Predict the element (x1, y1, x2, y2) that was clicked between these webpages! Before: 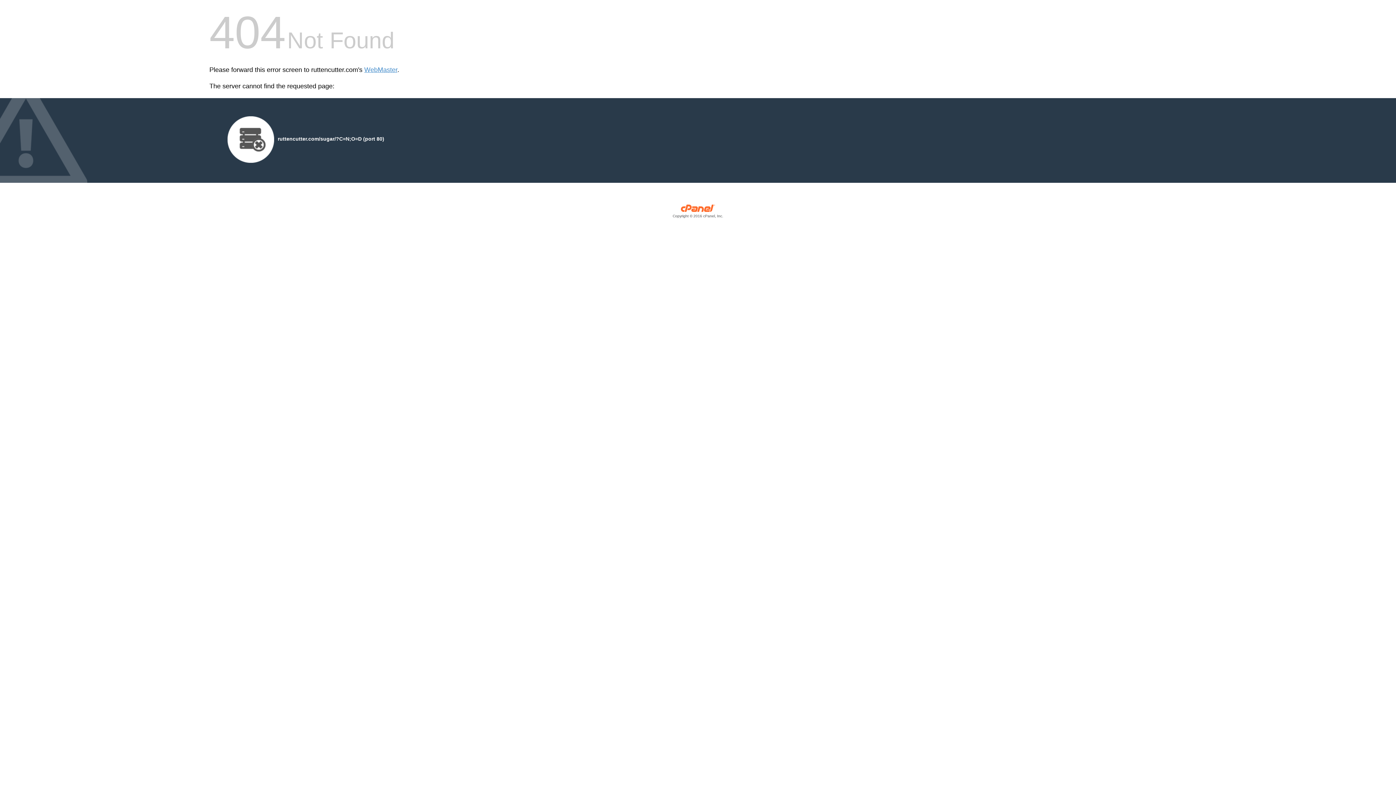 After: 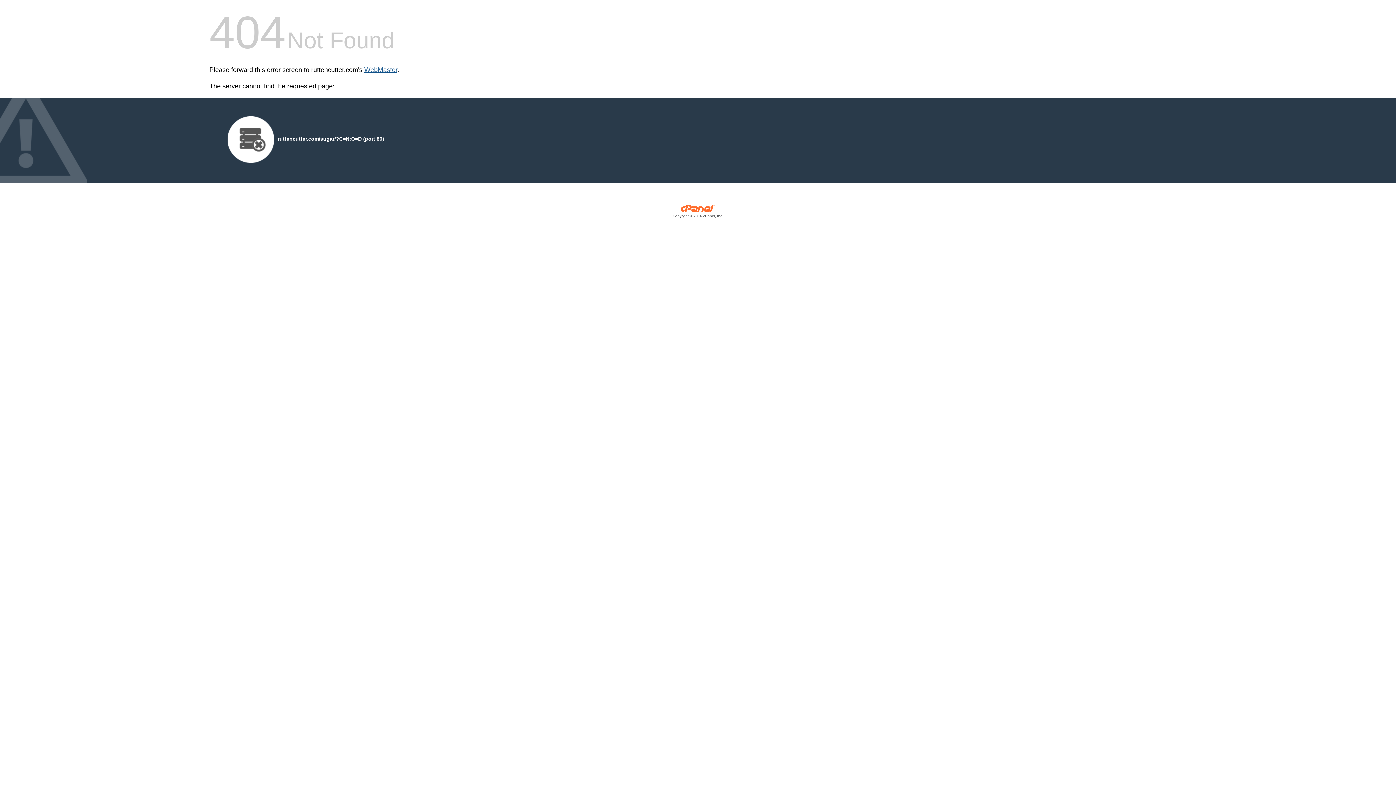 Action: bbox: (364, 66, 397, 73) label: WebMaster